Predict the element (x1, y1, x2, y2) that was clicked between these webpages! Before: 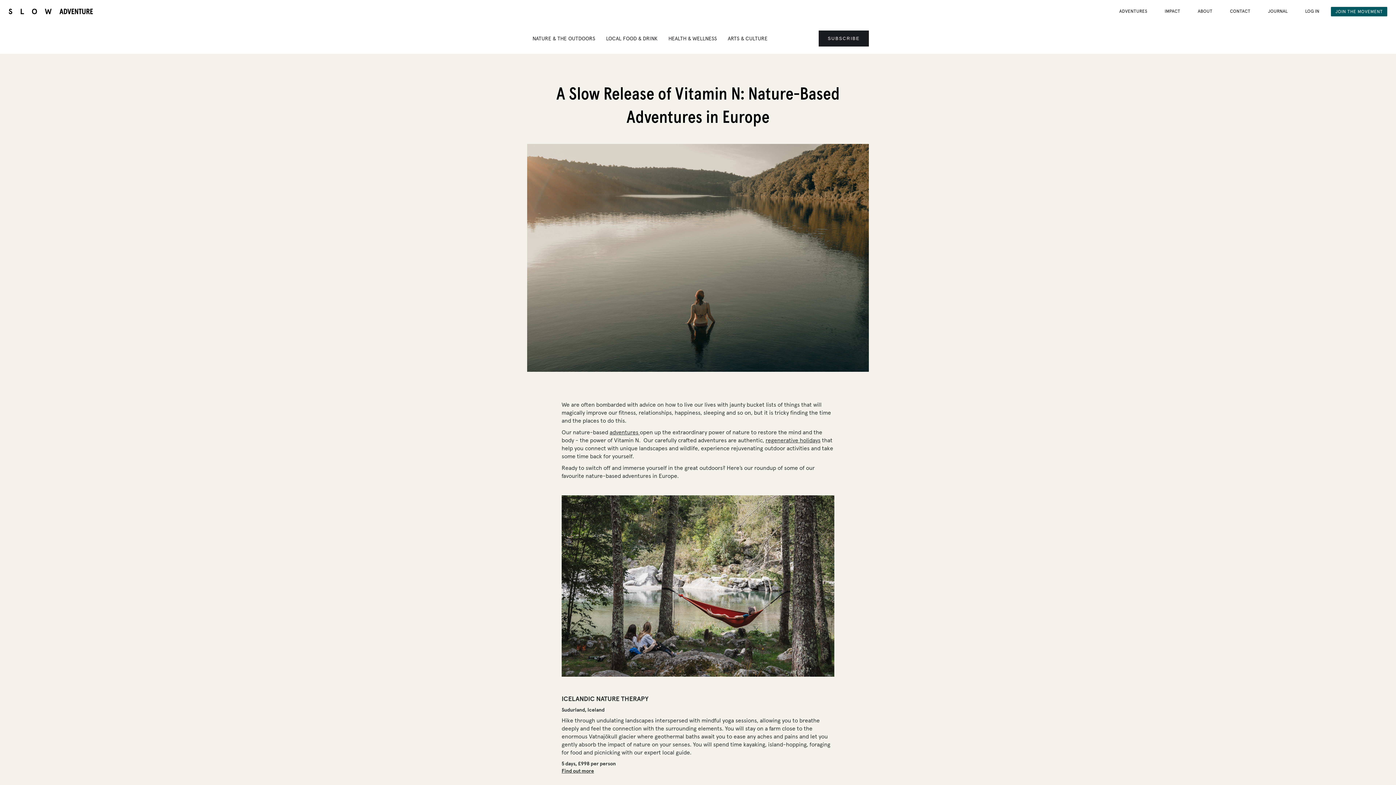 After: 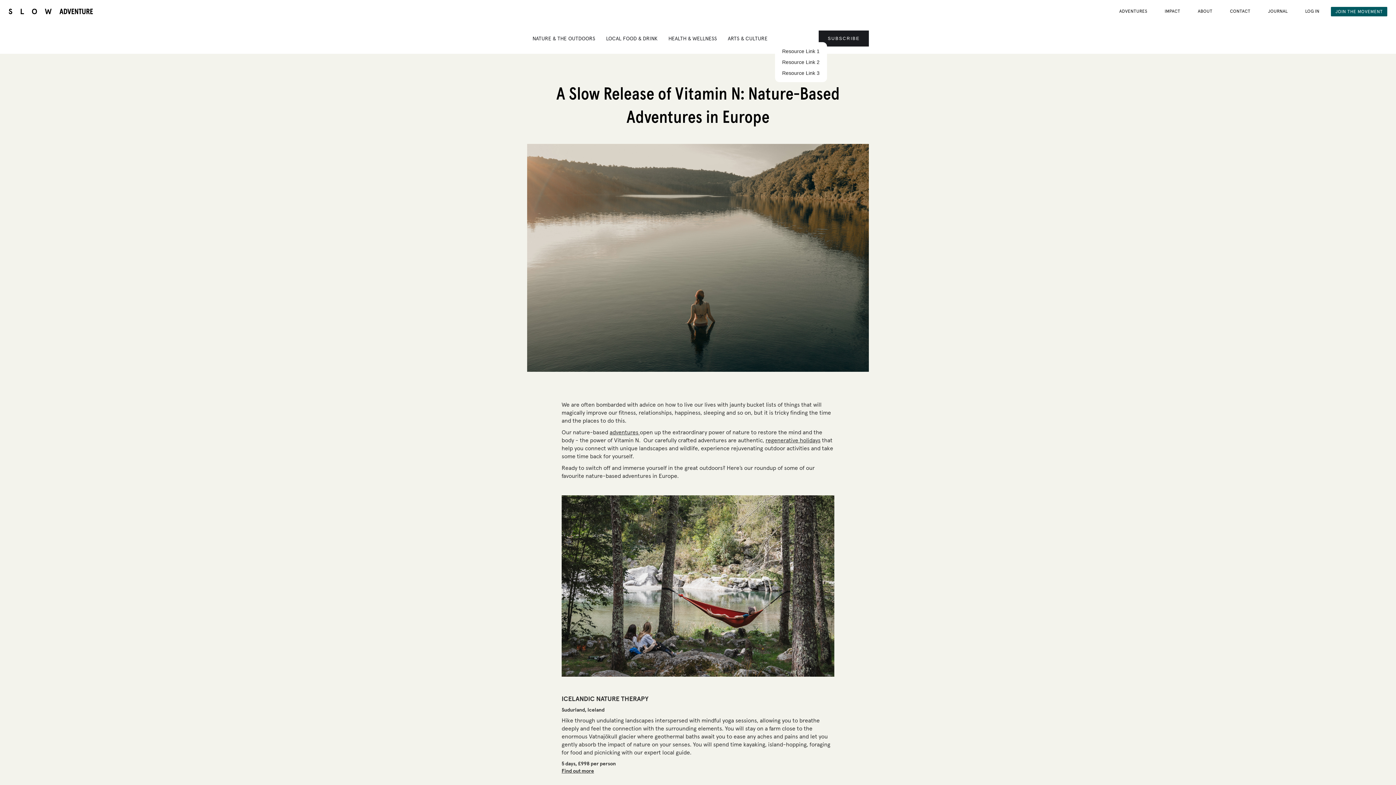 Action: bbox: (775, 34, 789, 38)